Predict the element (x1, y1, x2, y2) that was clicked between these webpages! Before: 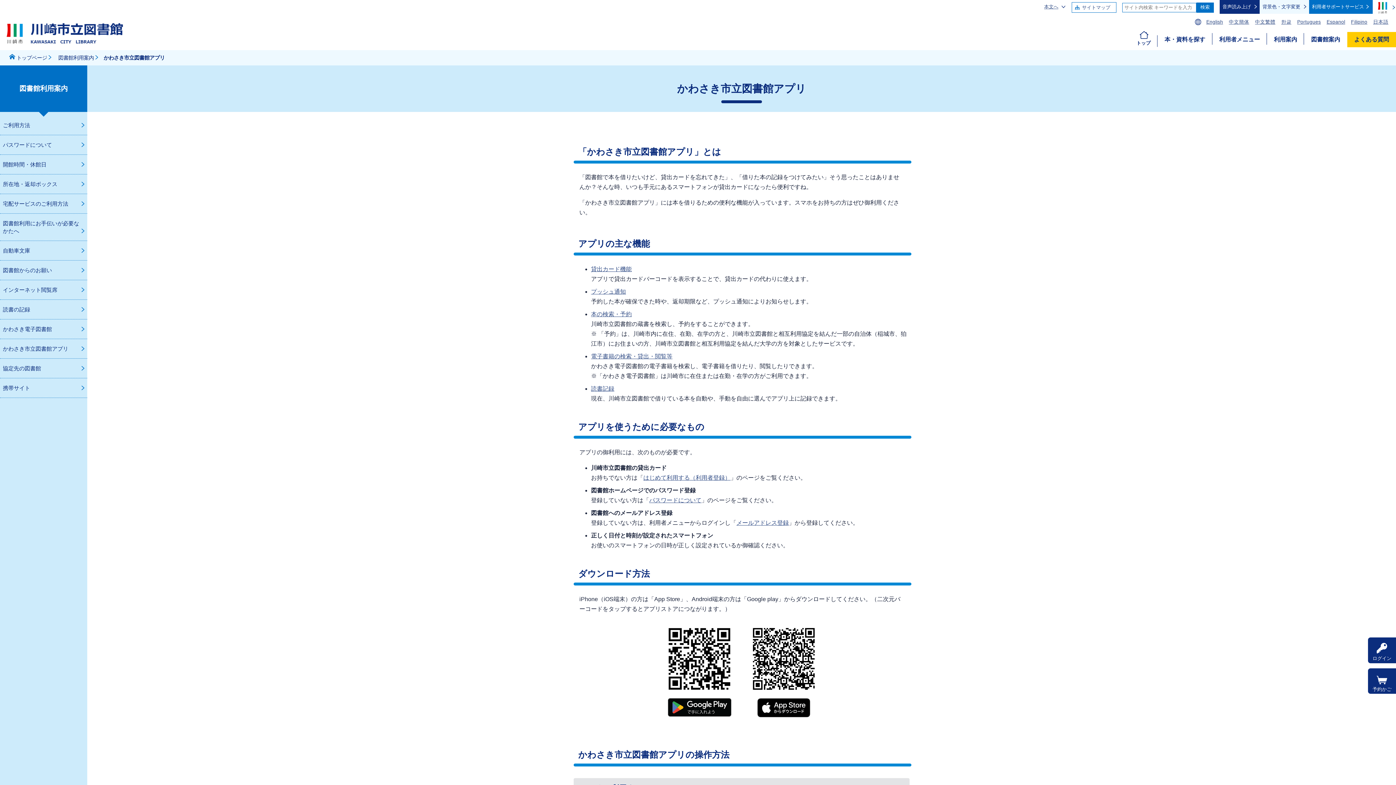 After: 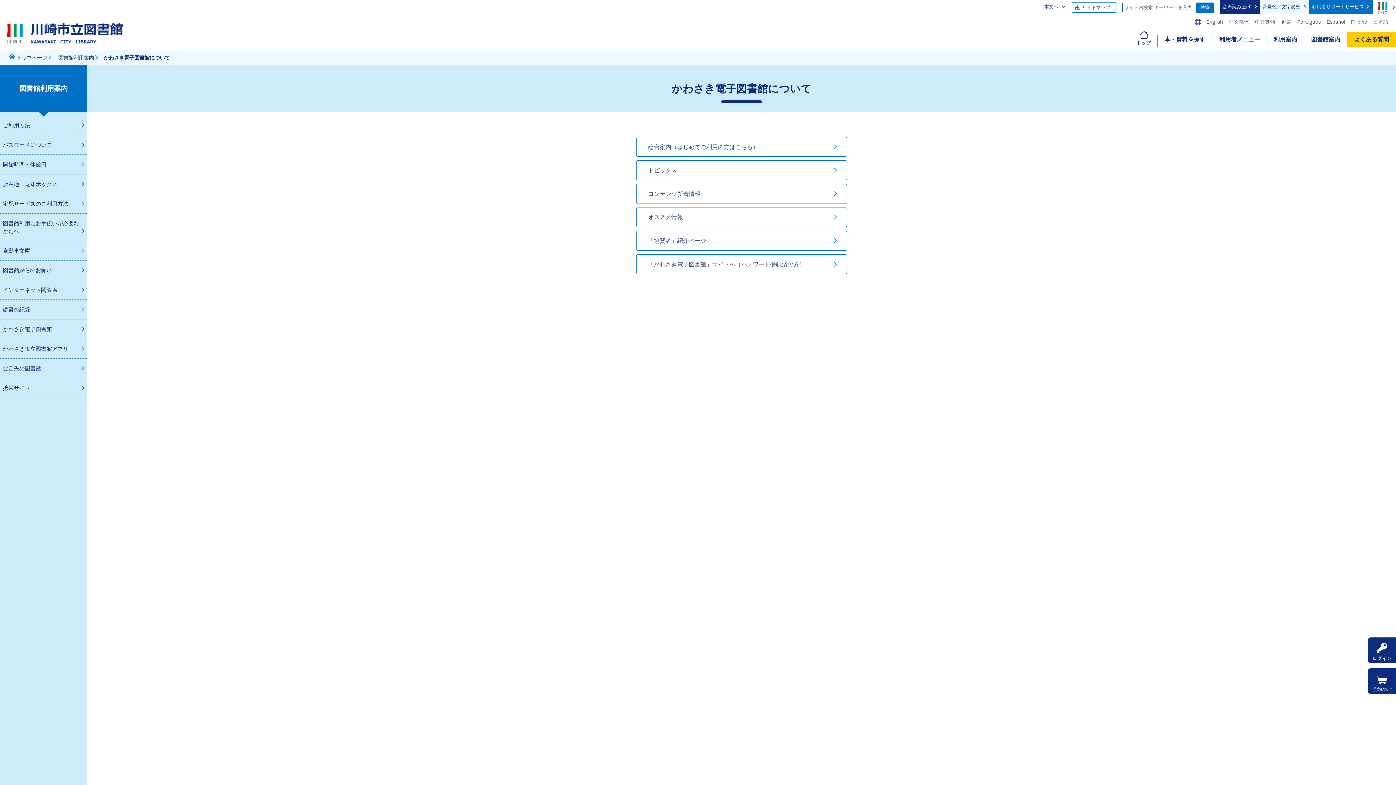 Action: bbox: (0, 319, 87, 339) label: かわさき電子図書館